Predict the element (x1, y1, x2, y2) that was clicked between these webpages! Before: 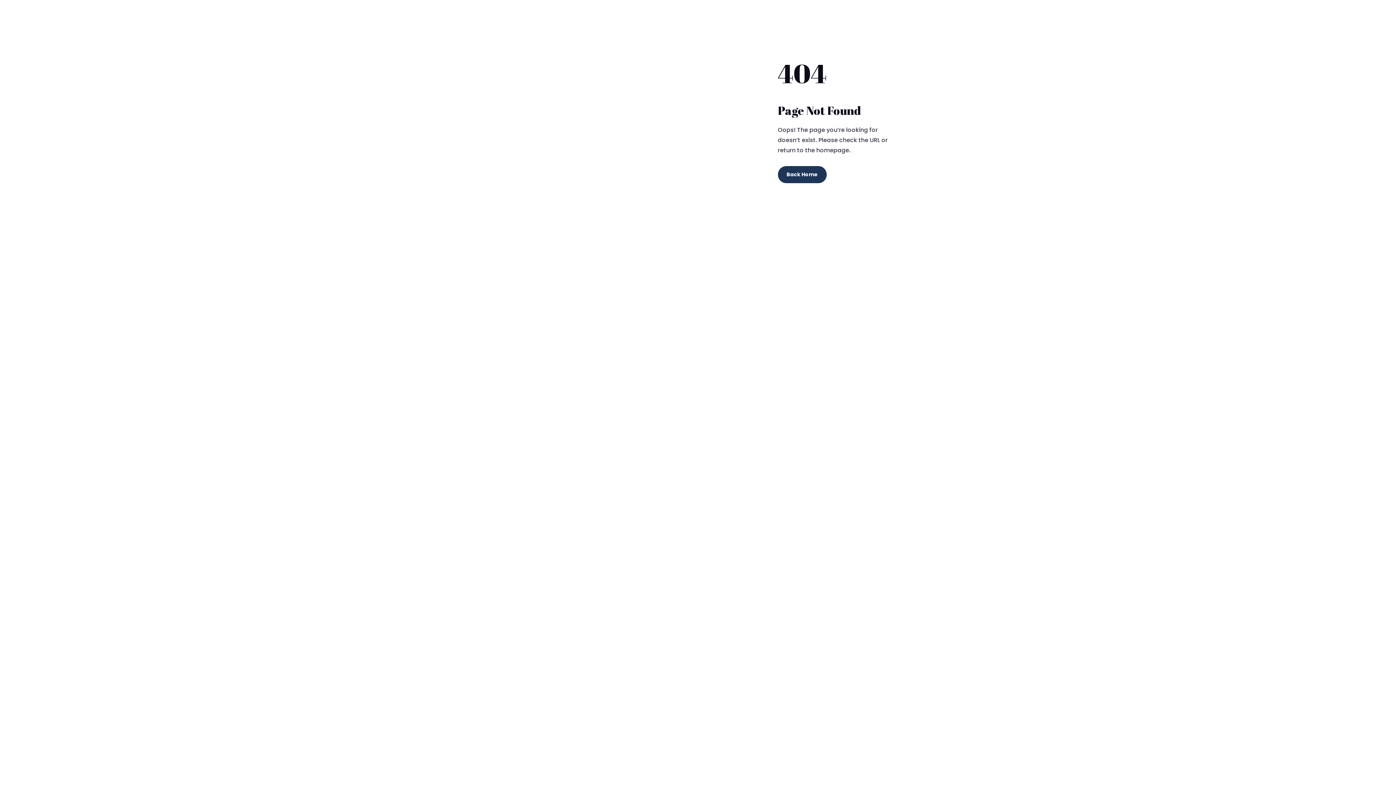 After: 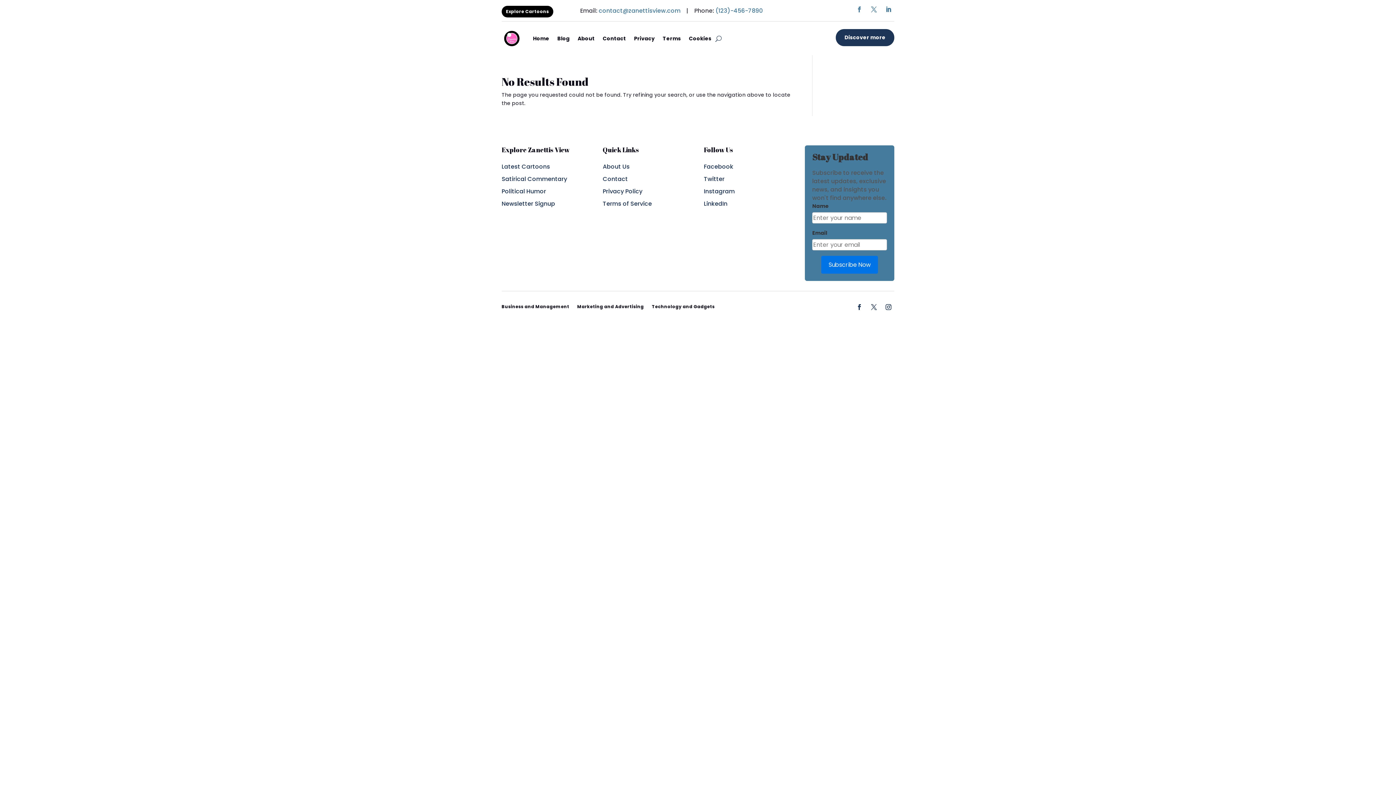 Action: bbox: (778, 166, 826, 183) label: Back Home